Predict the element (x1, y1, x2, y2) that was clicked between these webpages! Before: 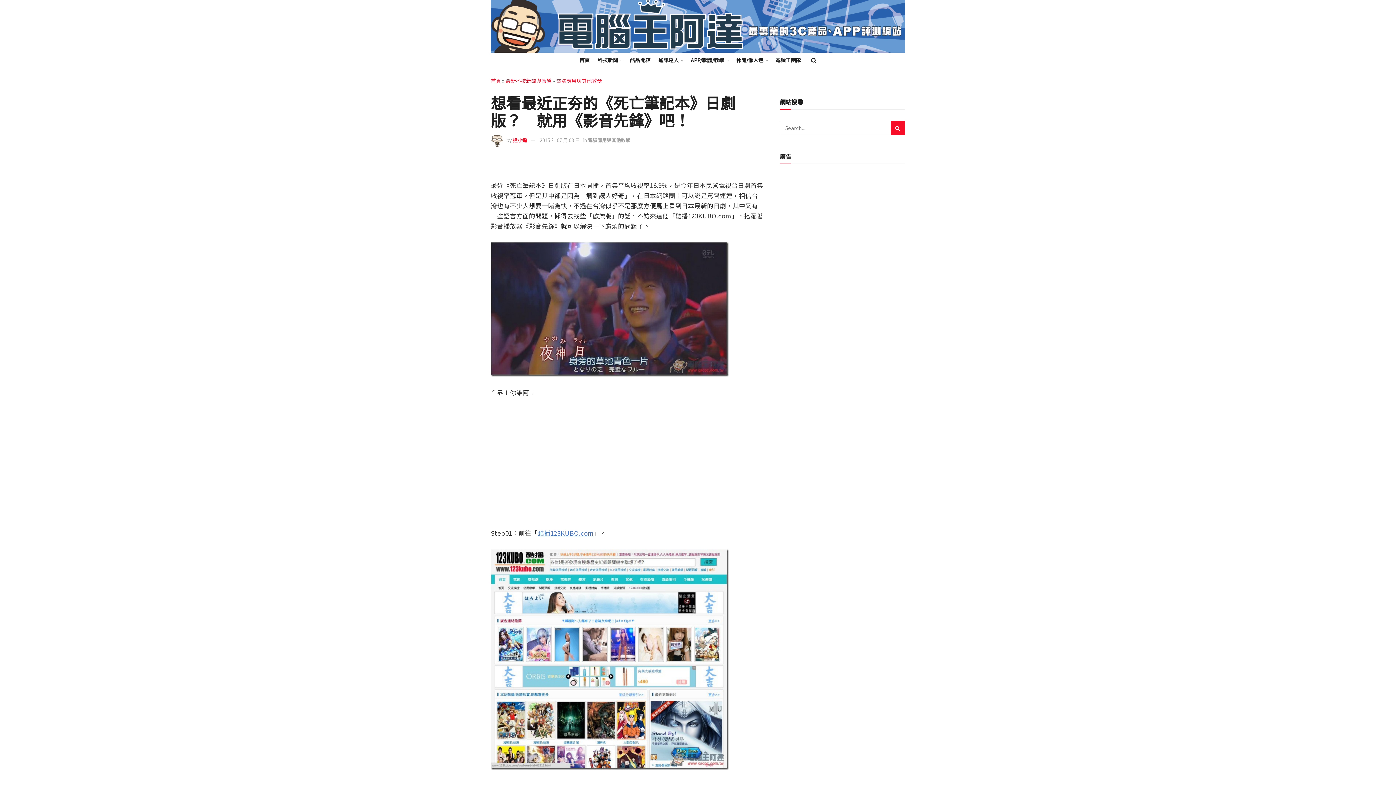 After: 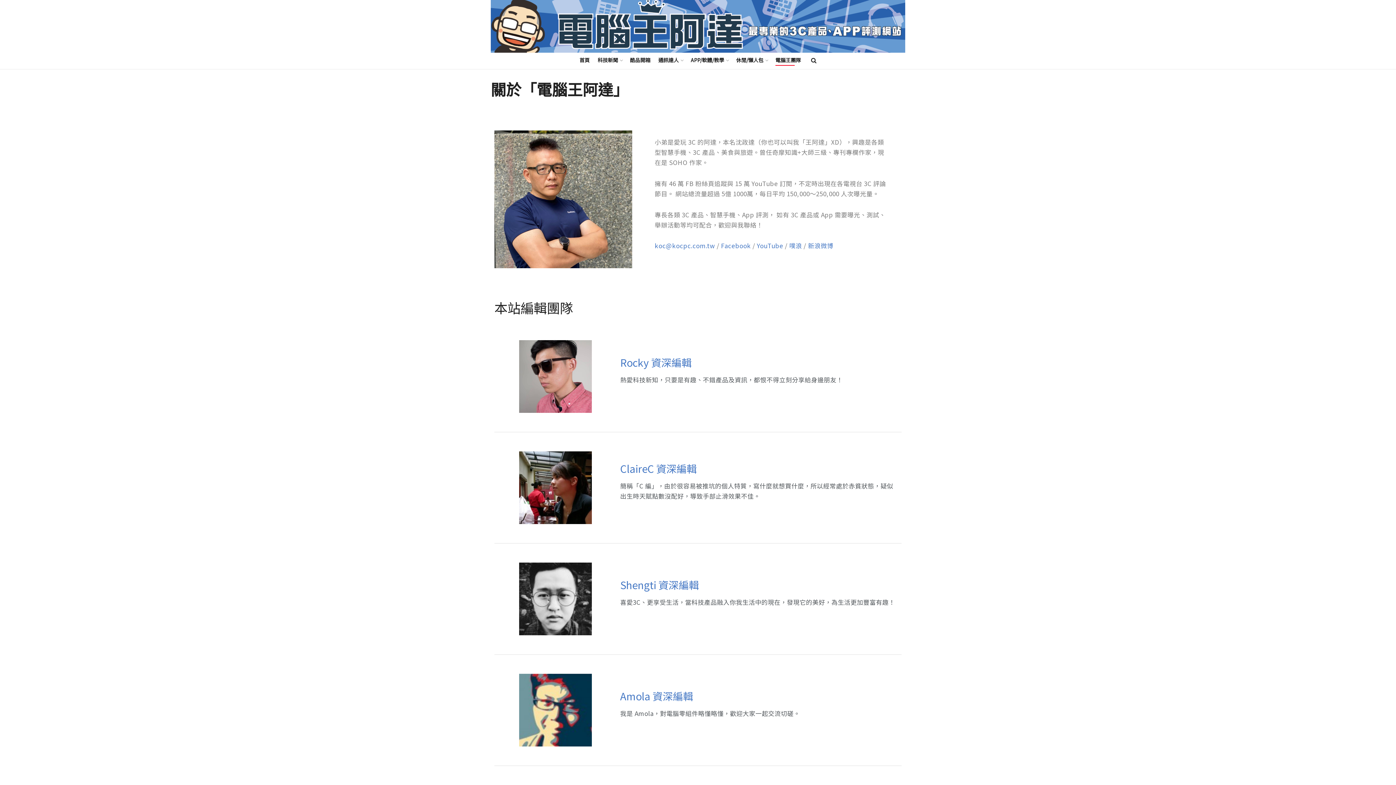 Action: bbox: (775, 54, 801, 65) label: 電腦王團隊